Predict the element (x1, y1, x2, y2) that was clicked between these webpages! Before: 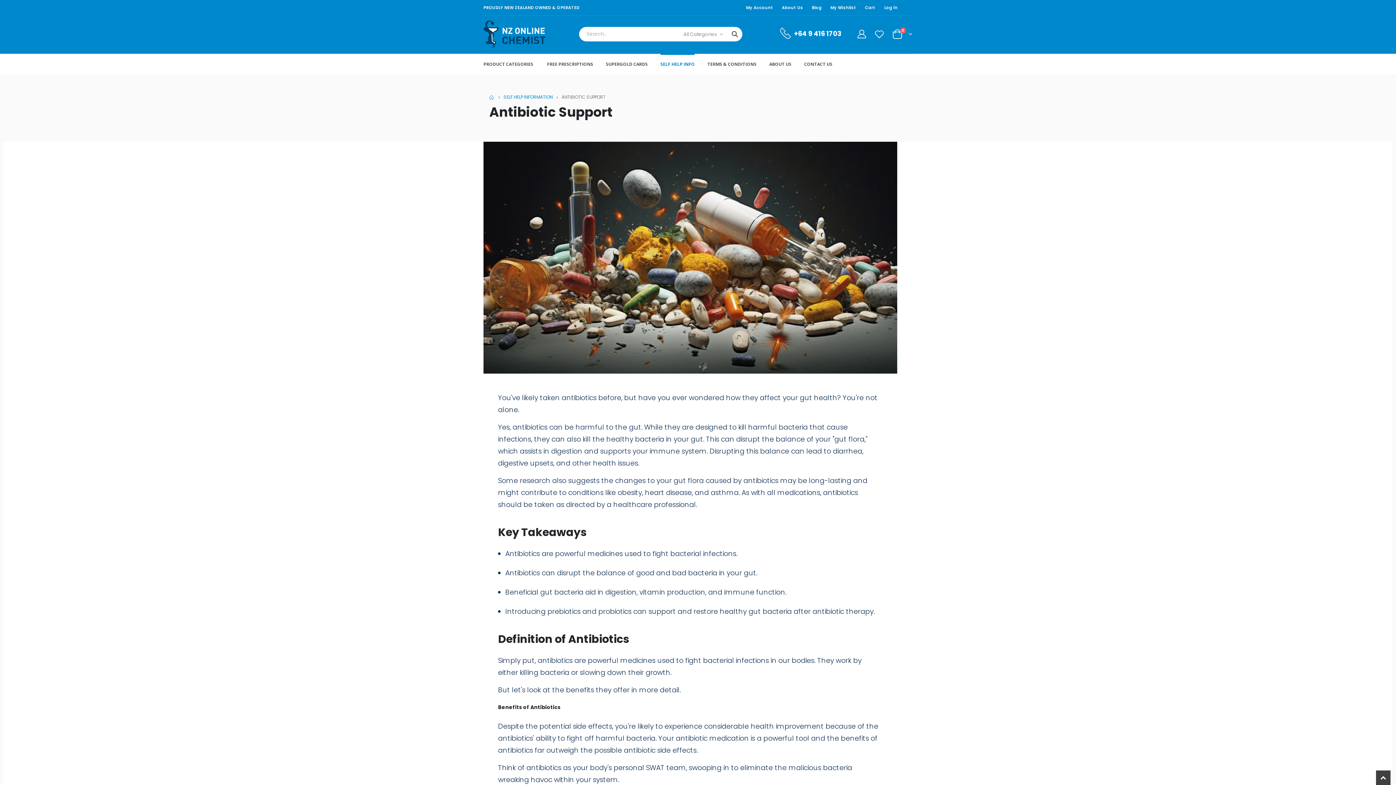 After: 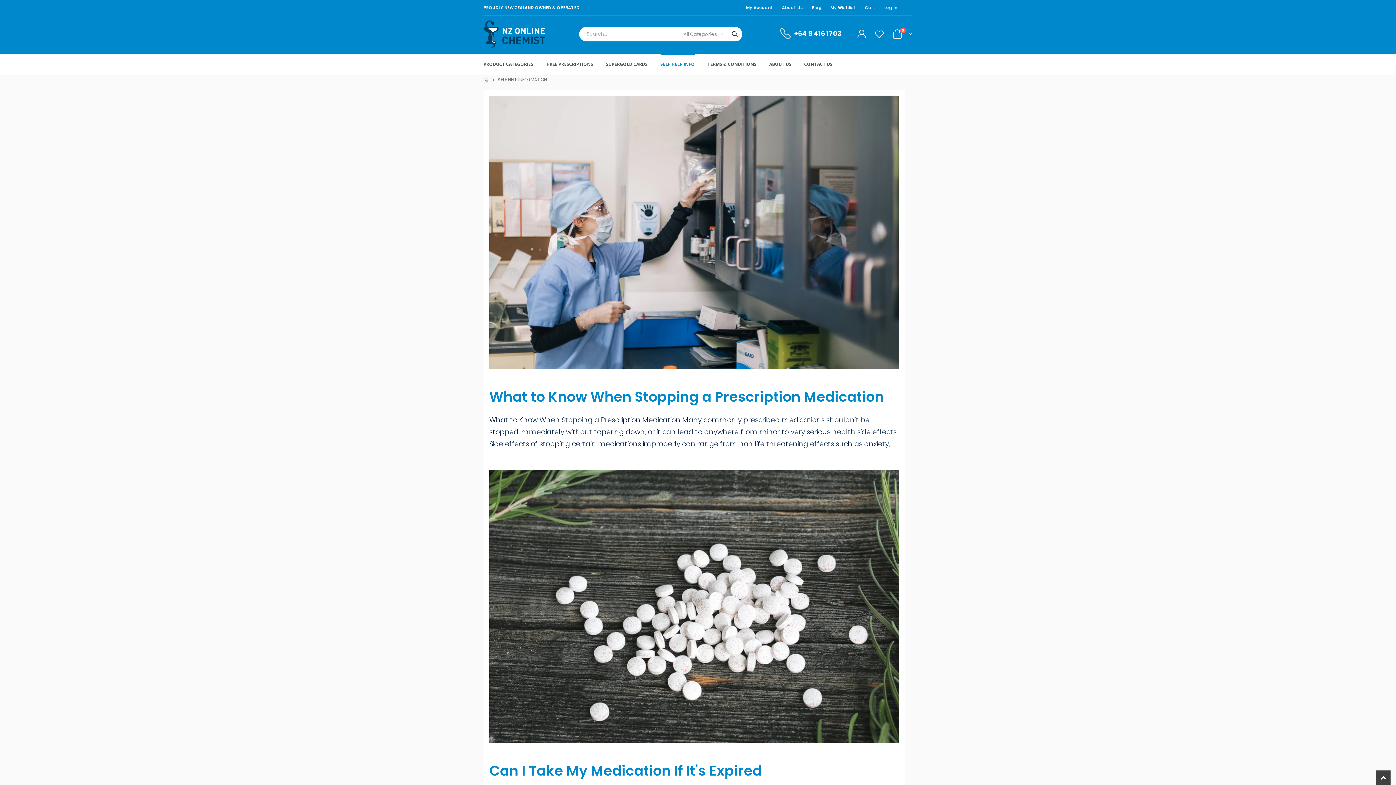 Action: bbox: (503, 94, 552, 100) label: SELF HELP INFORMATION